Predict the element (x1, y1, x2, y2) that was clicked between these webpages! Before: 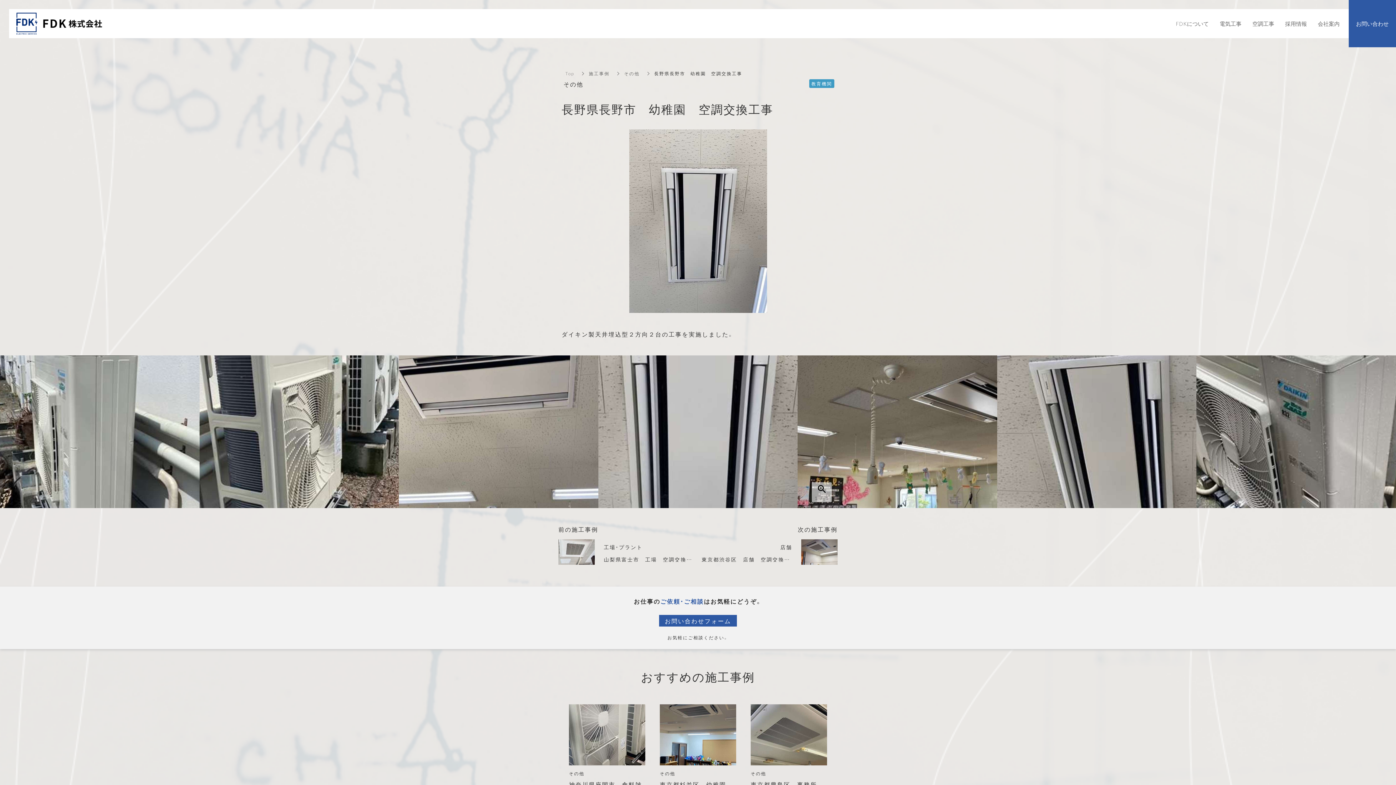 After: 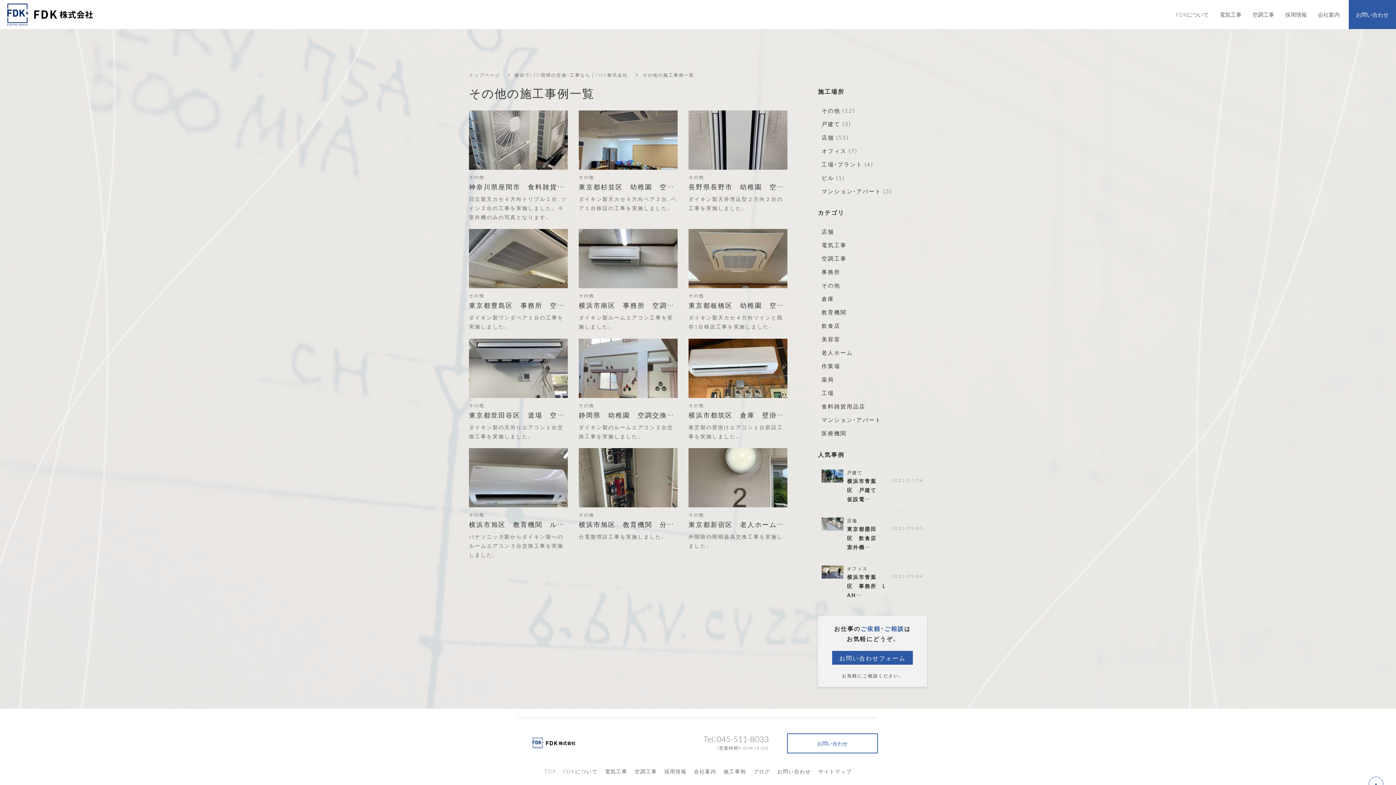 Action: label: その他 bbox: (561, 79, 585, 88)